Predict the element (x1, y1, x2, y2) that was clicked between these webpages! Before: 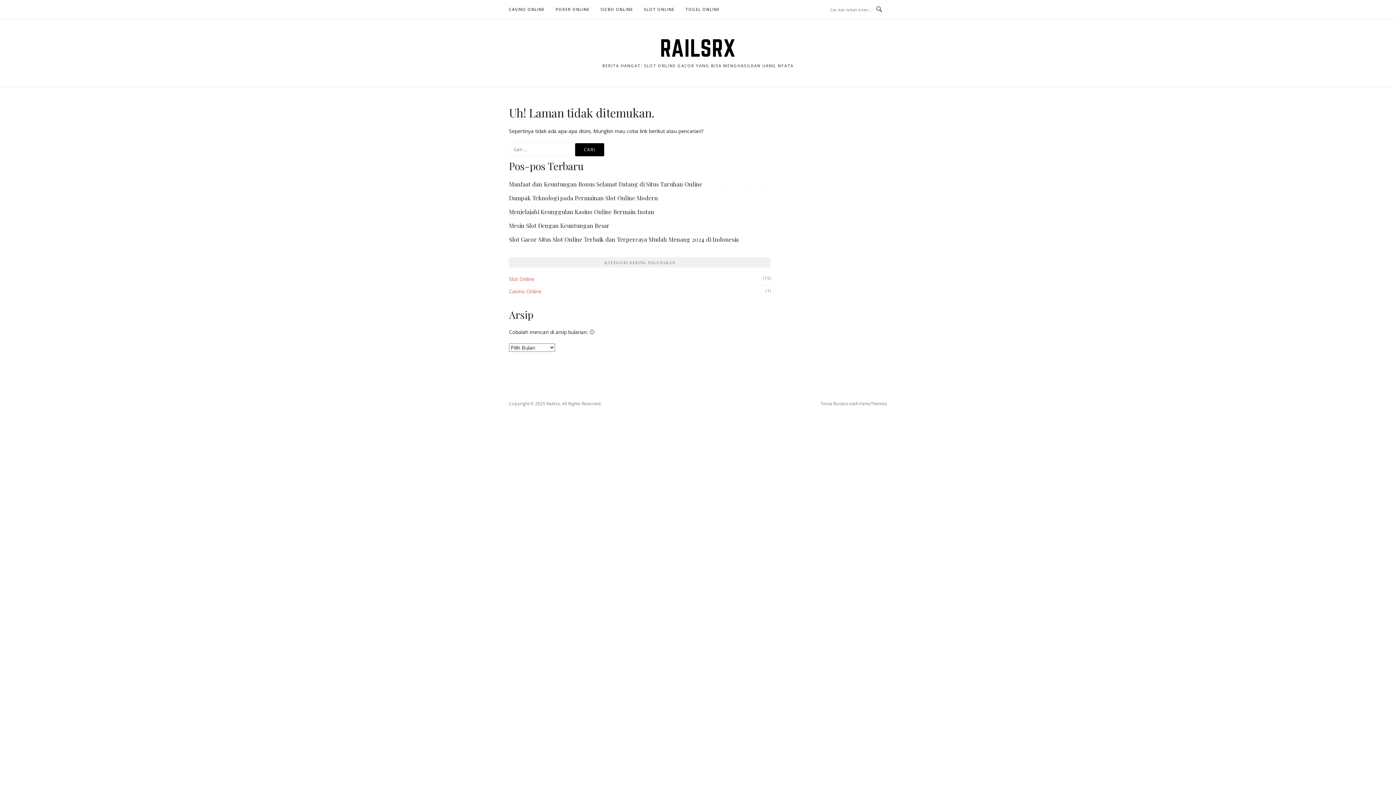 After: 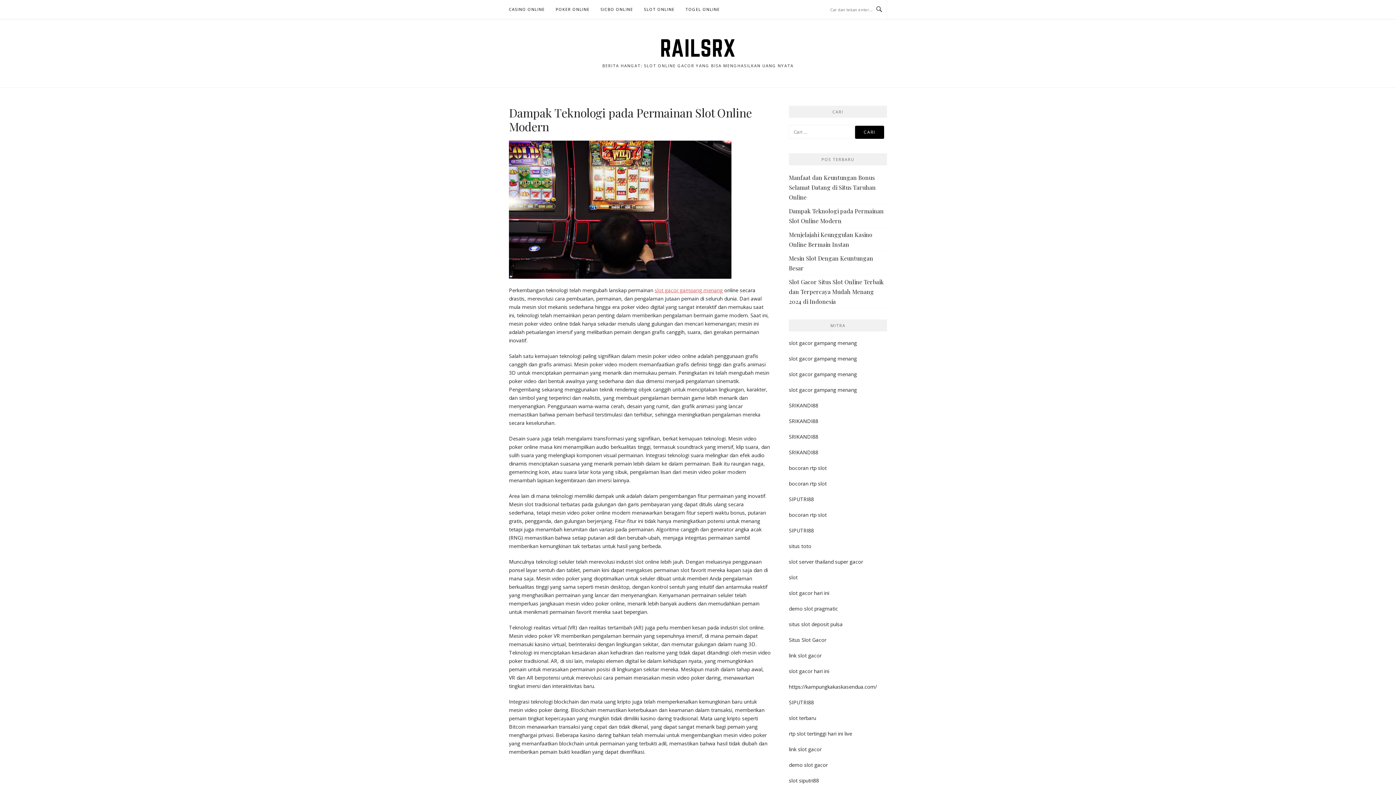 Action: bbox: (509, 194, 658, 201) label: Dampak Teknologi pada Permainan Slot Online Modern